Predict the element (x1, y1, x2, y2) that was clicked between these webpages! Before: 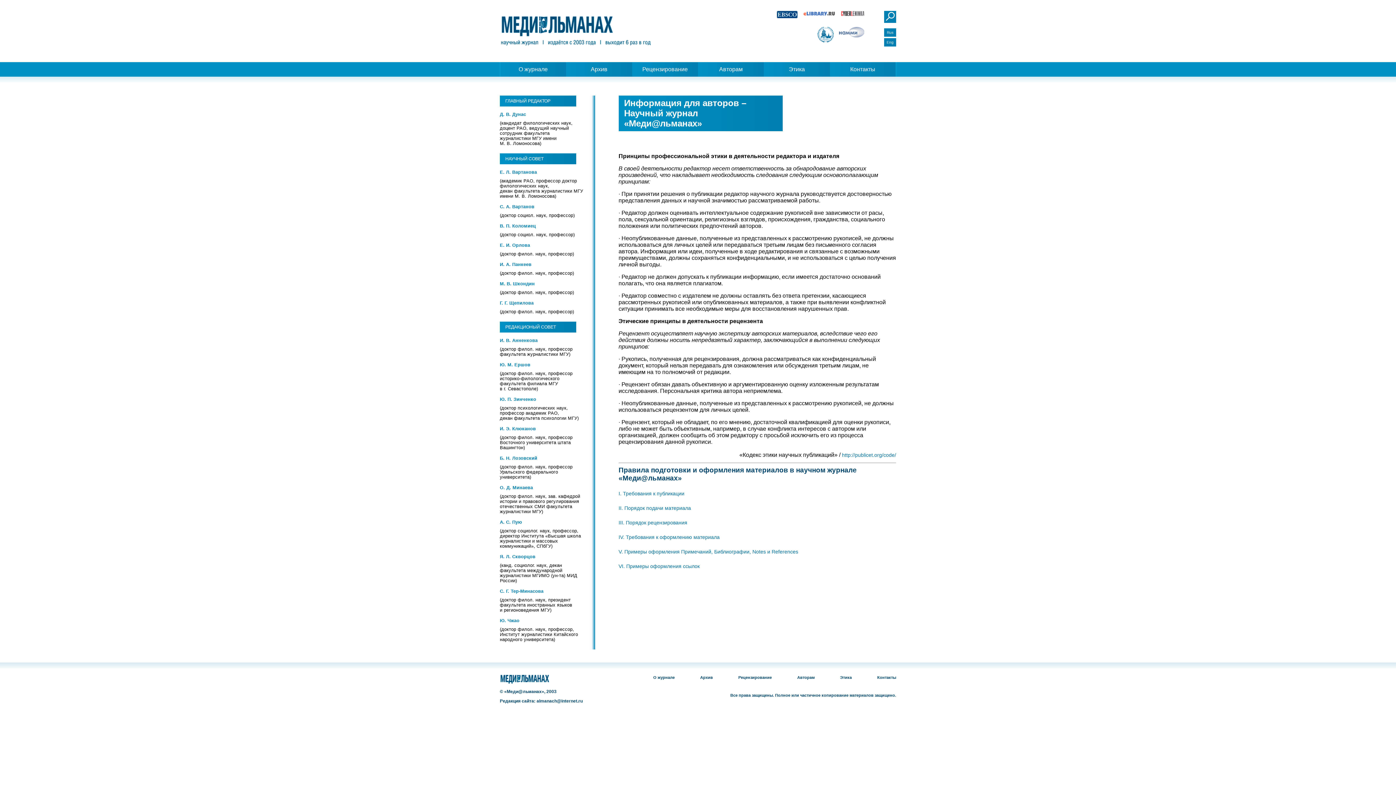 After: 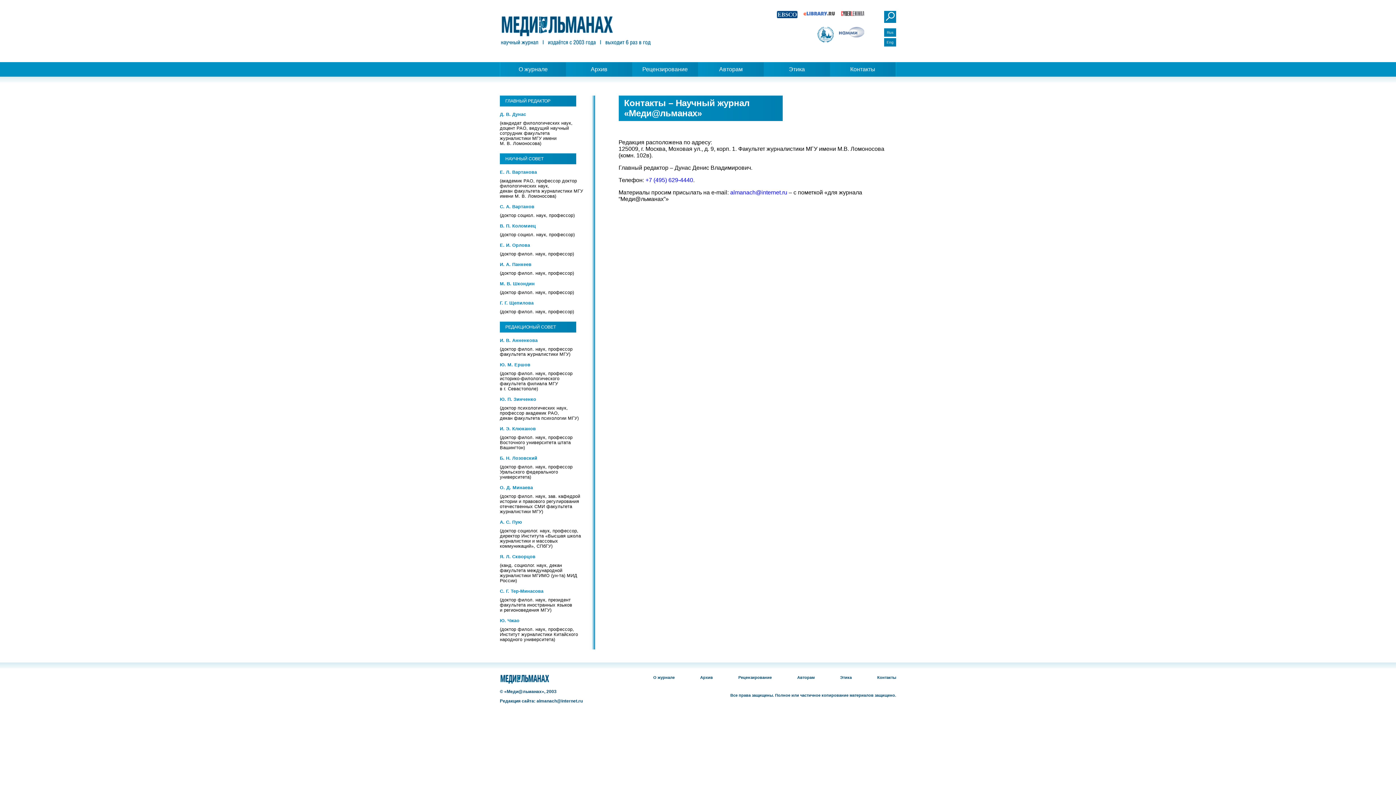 Action: label: Контакты bbox: (877, 675, 896, 680)